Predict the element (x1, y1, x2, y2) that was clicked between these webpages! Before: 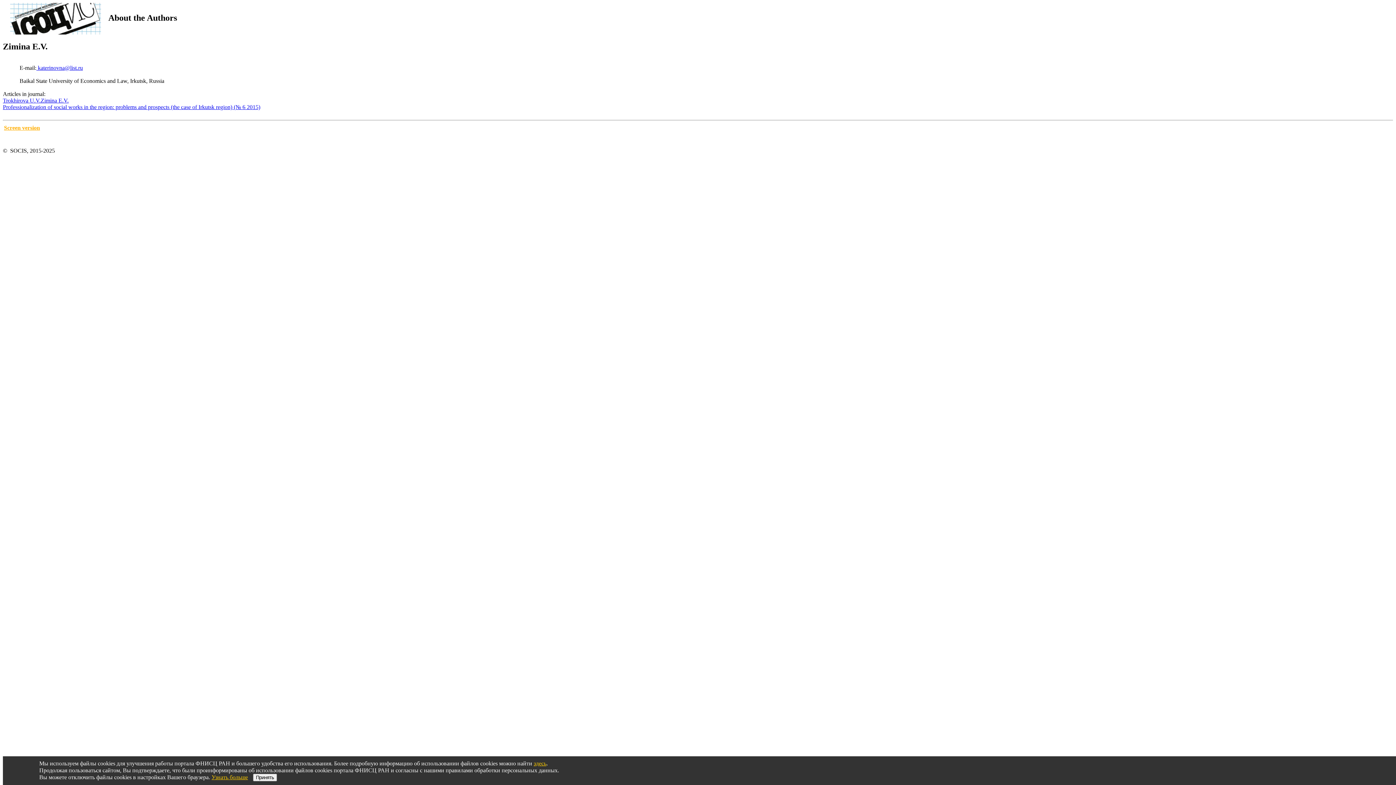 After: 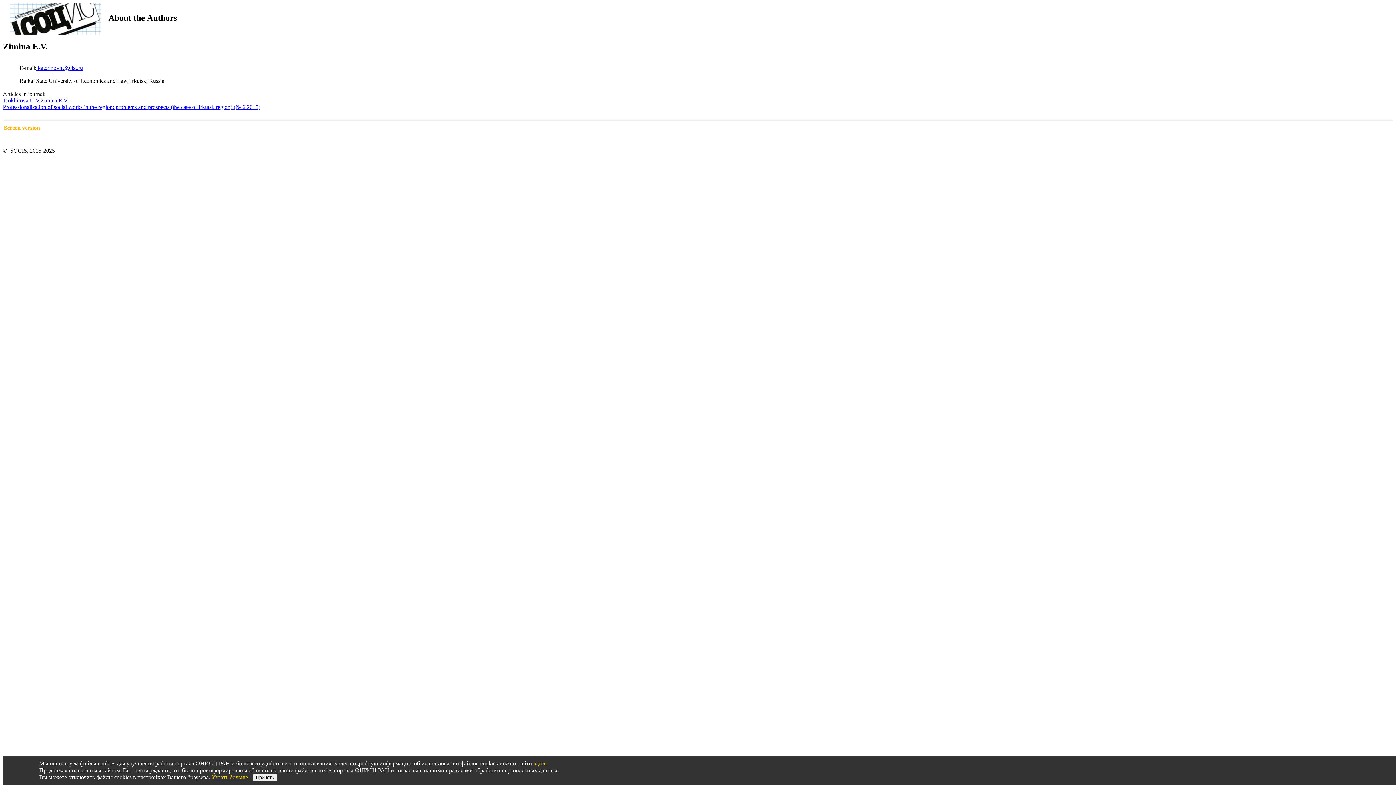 Action: label:  katerinovna@list.ru bbox: (36, 64, 82, 70)